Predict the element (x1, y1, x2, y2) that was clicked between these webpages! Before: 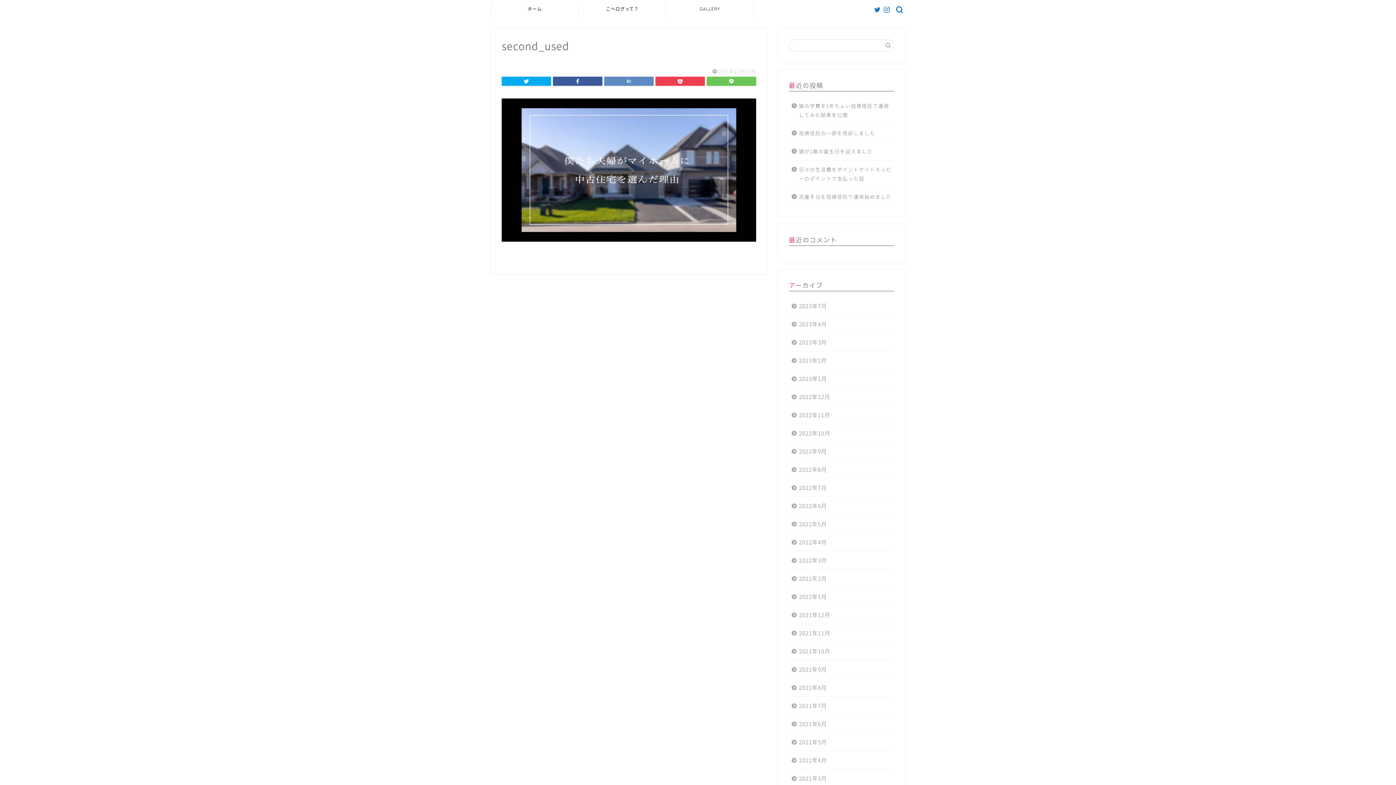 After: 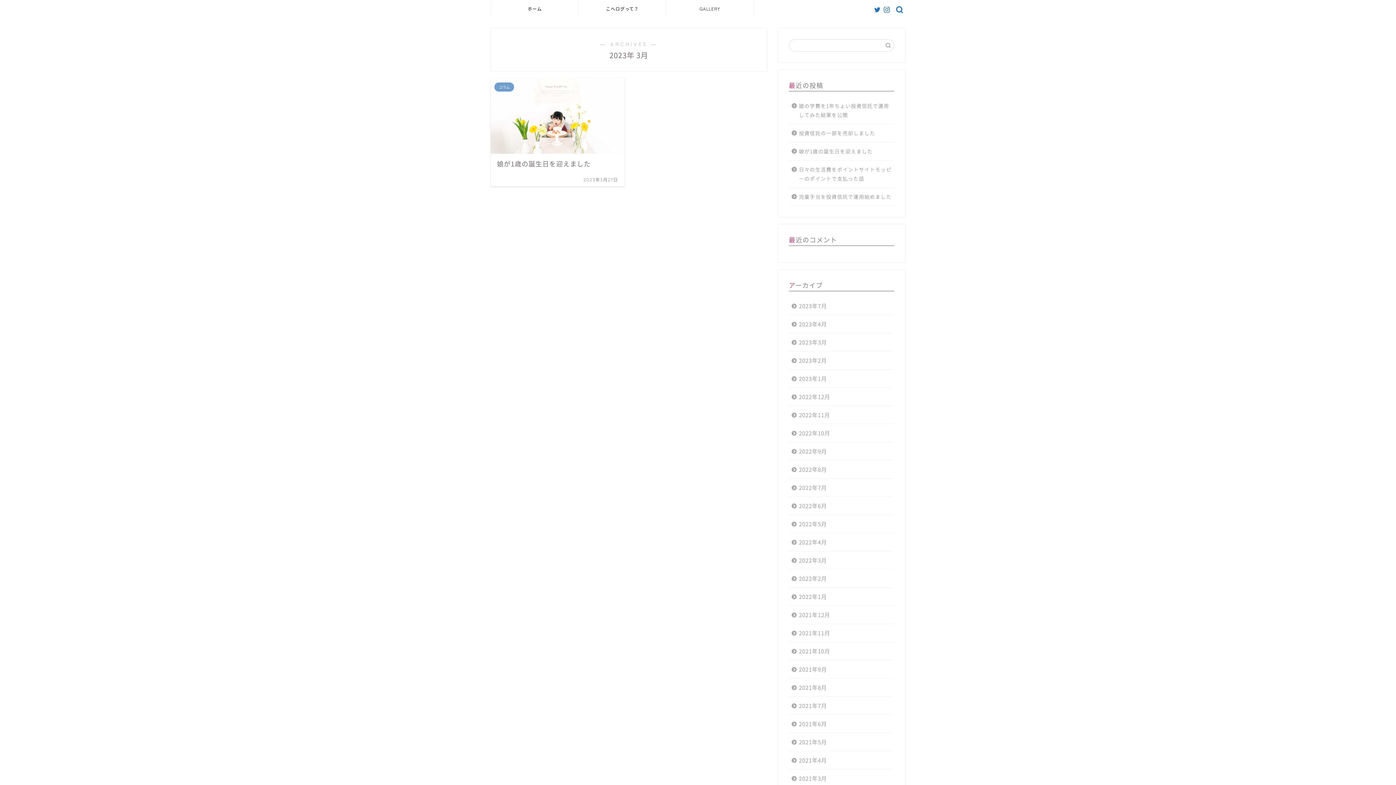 Action: bbox: (789, 333, 893, 351) label: 2023年3月